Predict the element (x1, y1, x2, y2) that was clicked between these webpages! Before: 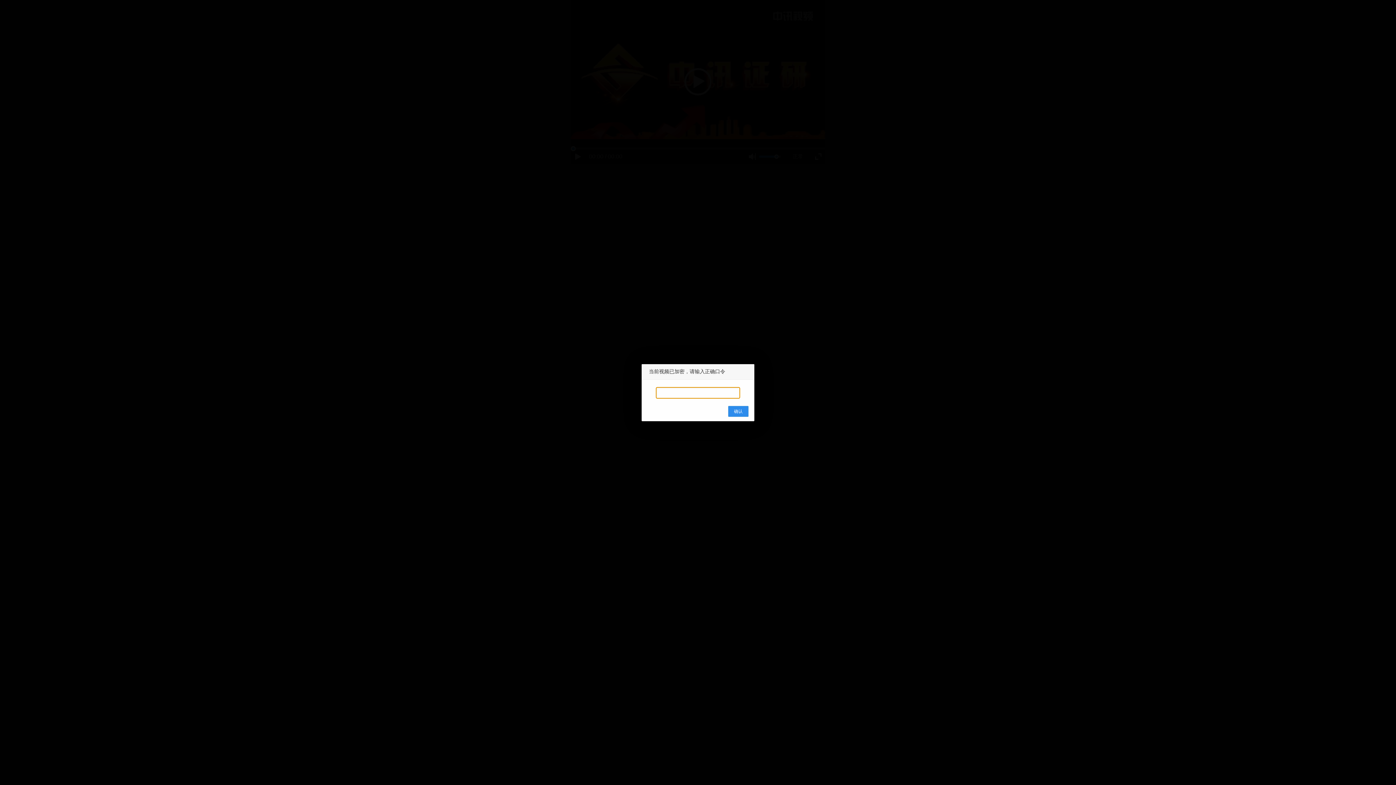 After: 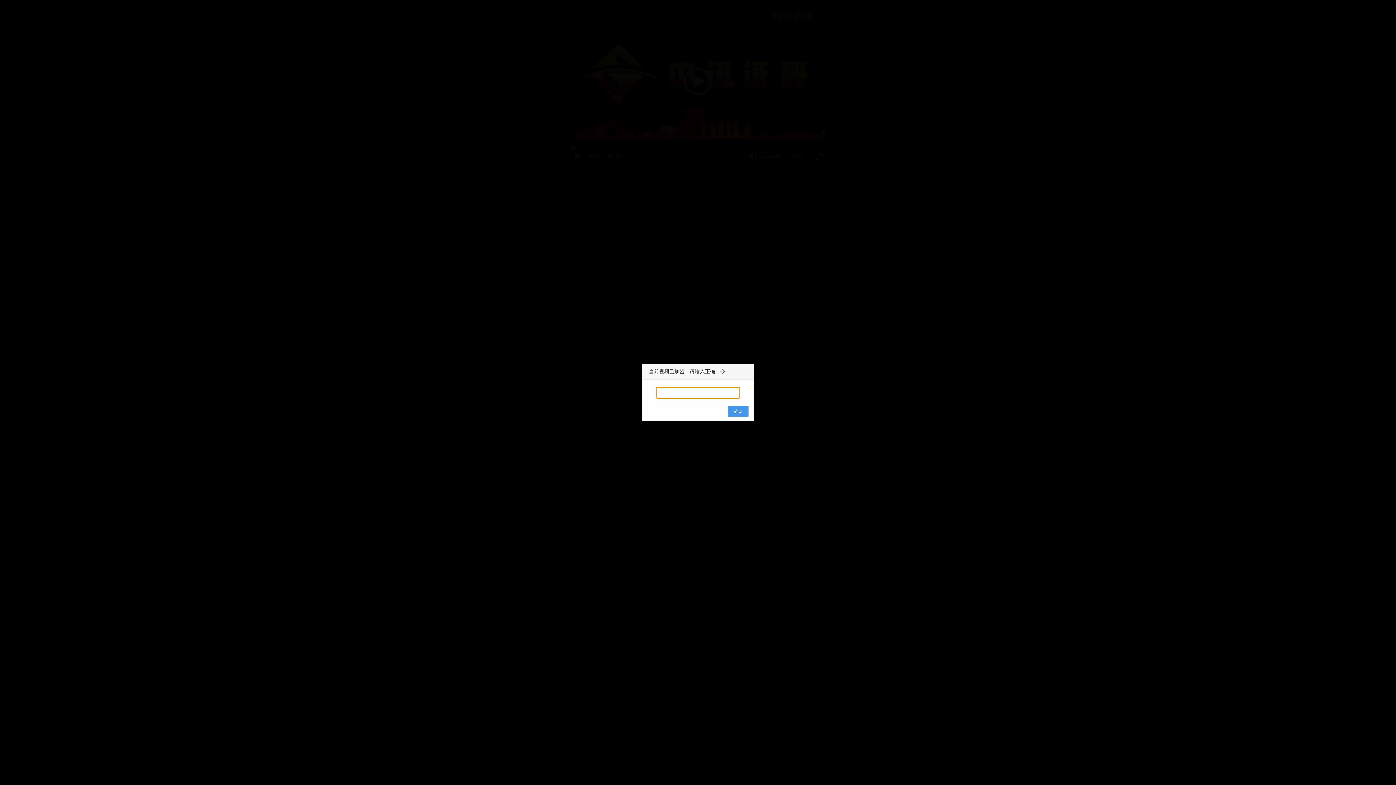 Action: bbox: (728, 406, 748, 416) label: 确认